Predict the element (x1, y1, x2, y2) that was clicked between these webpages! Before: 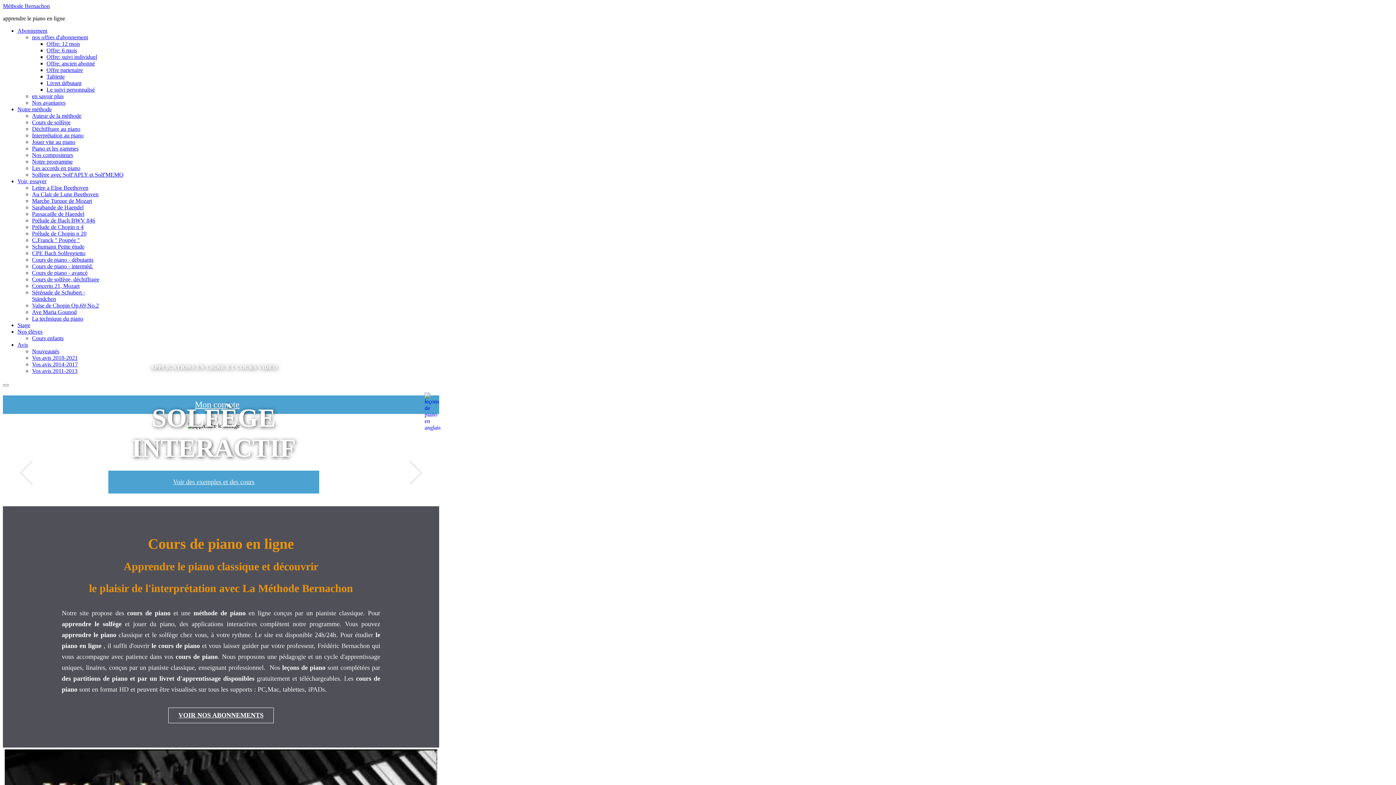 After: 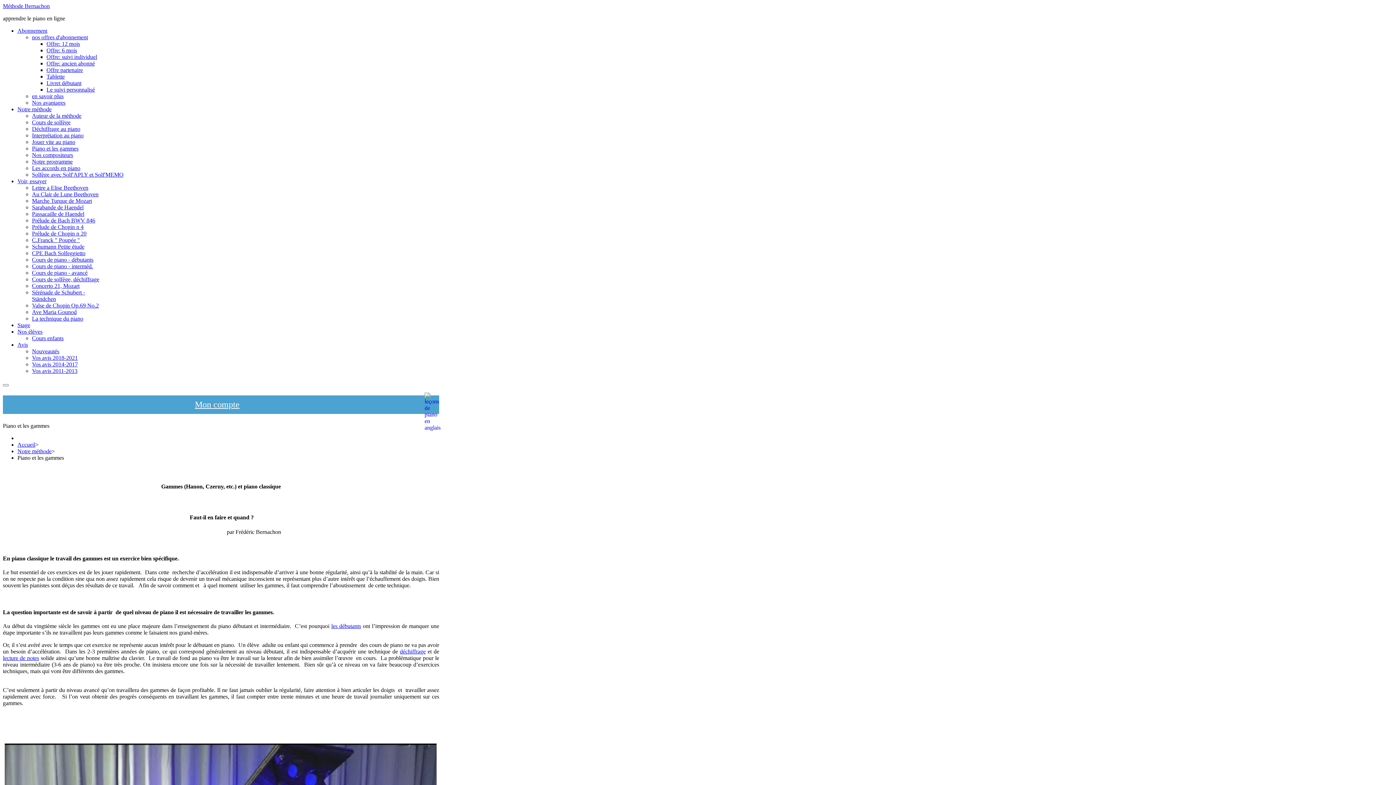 Action: bbox: (32, 145, 81, 151) label: Piano et les gammes